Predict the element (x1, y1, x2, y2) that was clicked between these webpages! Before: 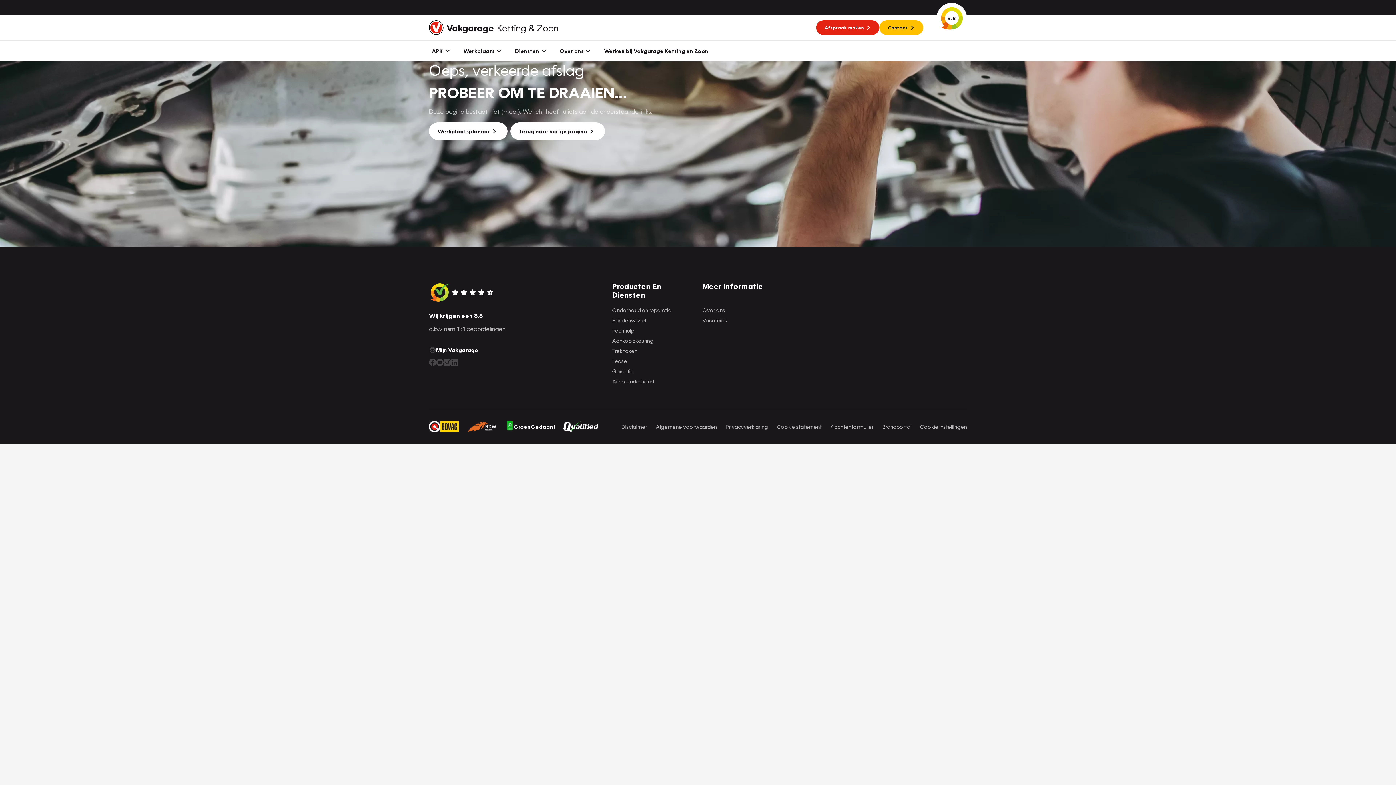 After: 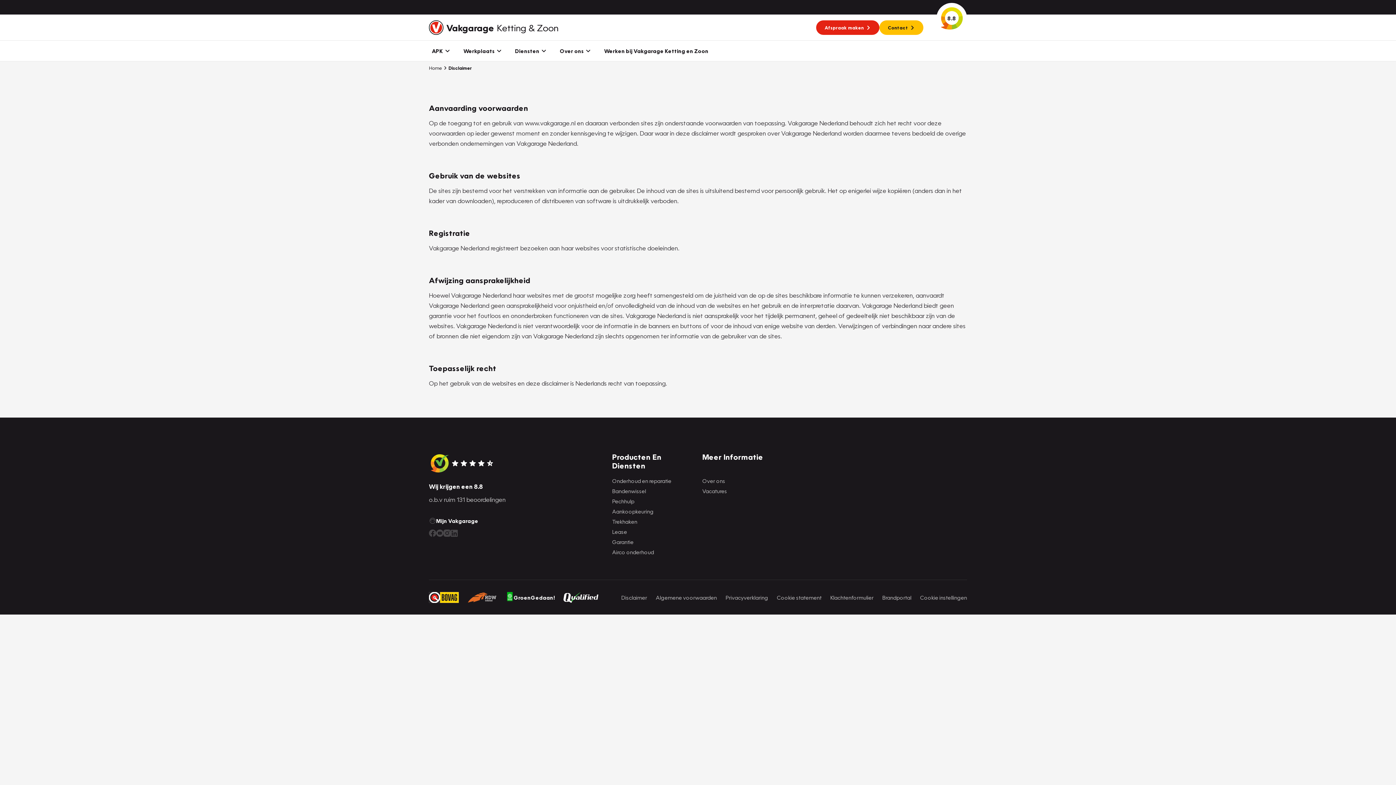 Action: label: Disclaimer bbox: (621, 422, 647, 431)